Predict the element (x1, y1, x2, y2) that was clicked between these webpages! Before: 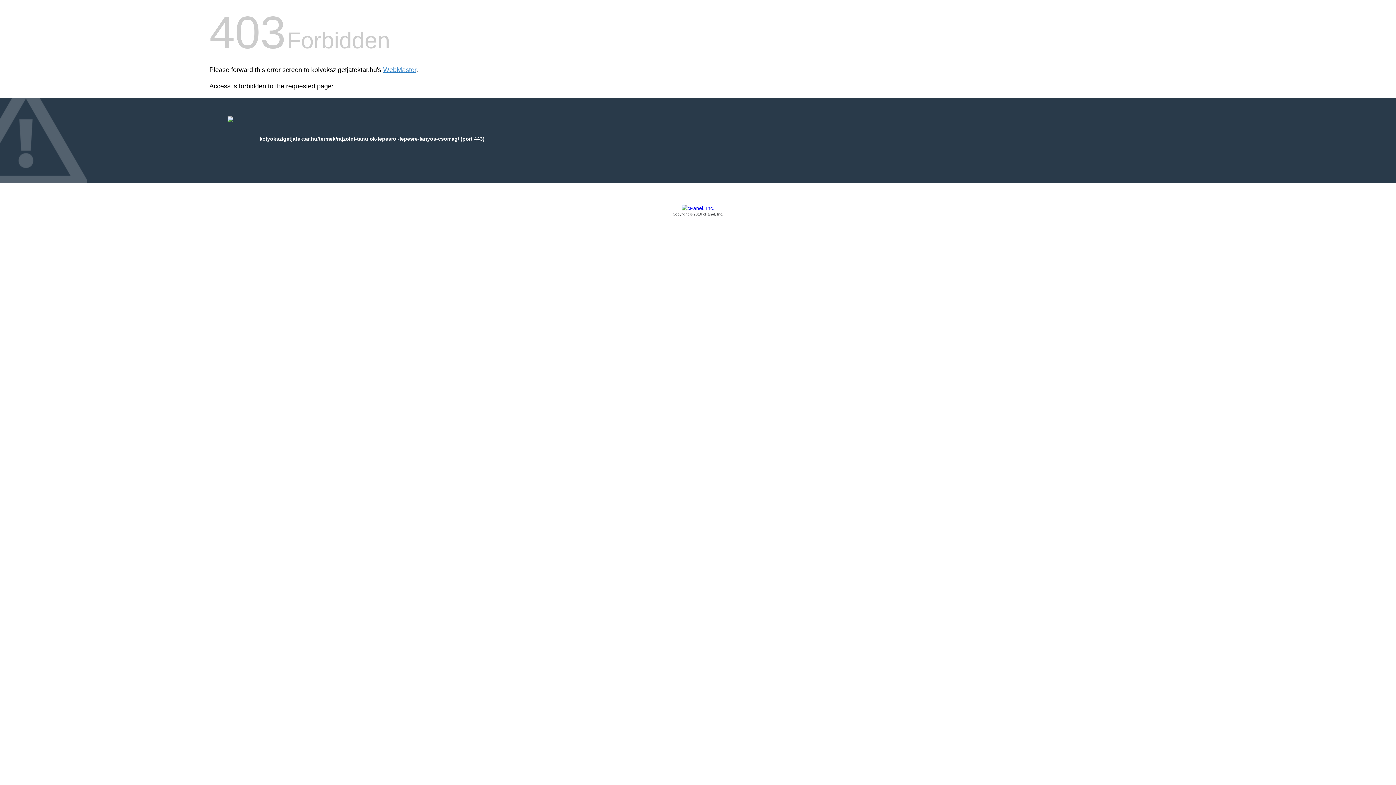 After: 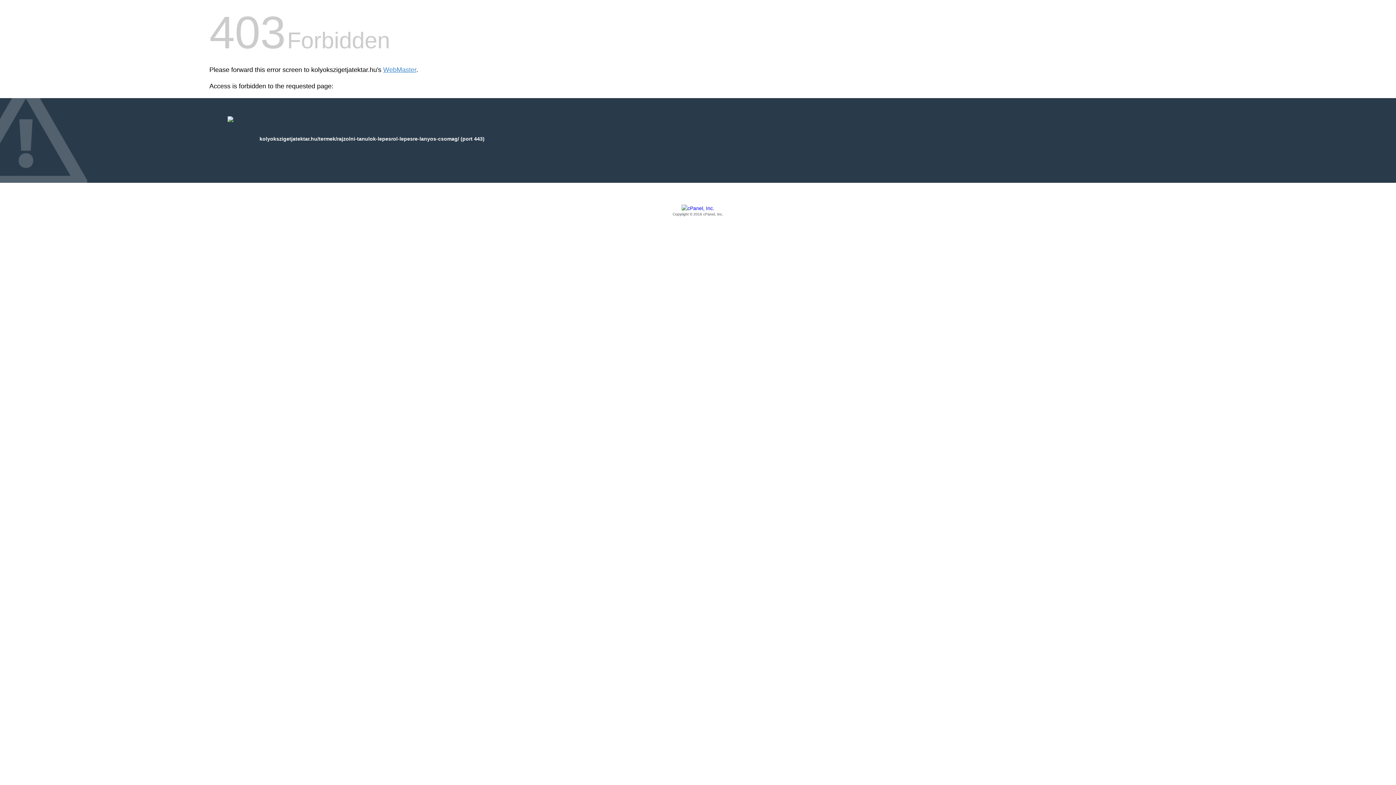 Action: bbox: (209, 205, 1186, 217) label: Copyright © 2016 cPanel, Inc.